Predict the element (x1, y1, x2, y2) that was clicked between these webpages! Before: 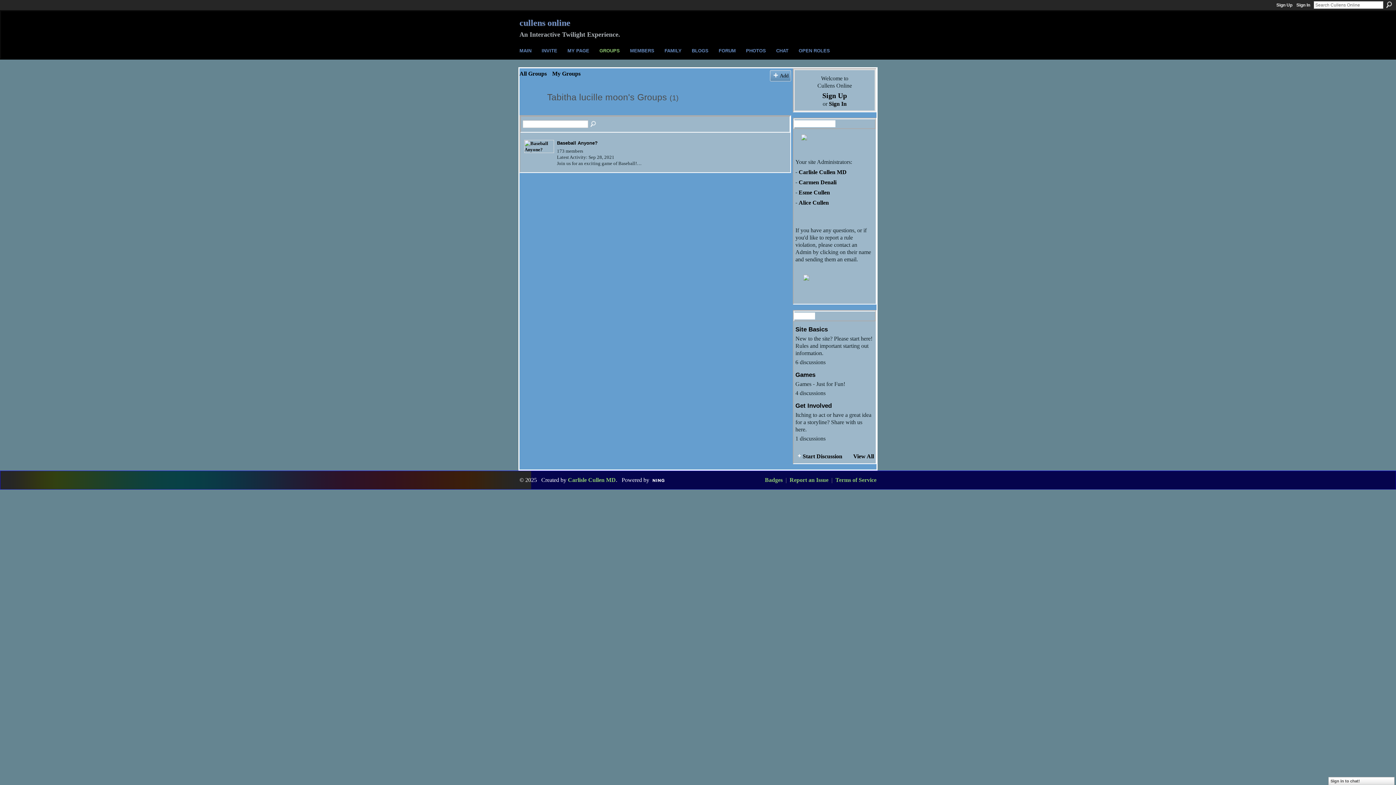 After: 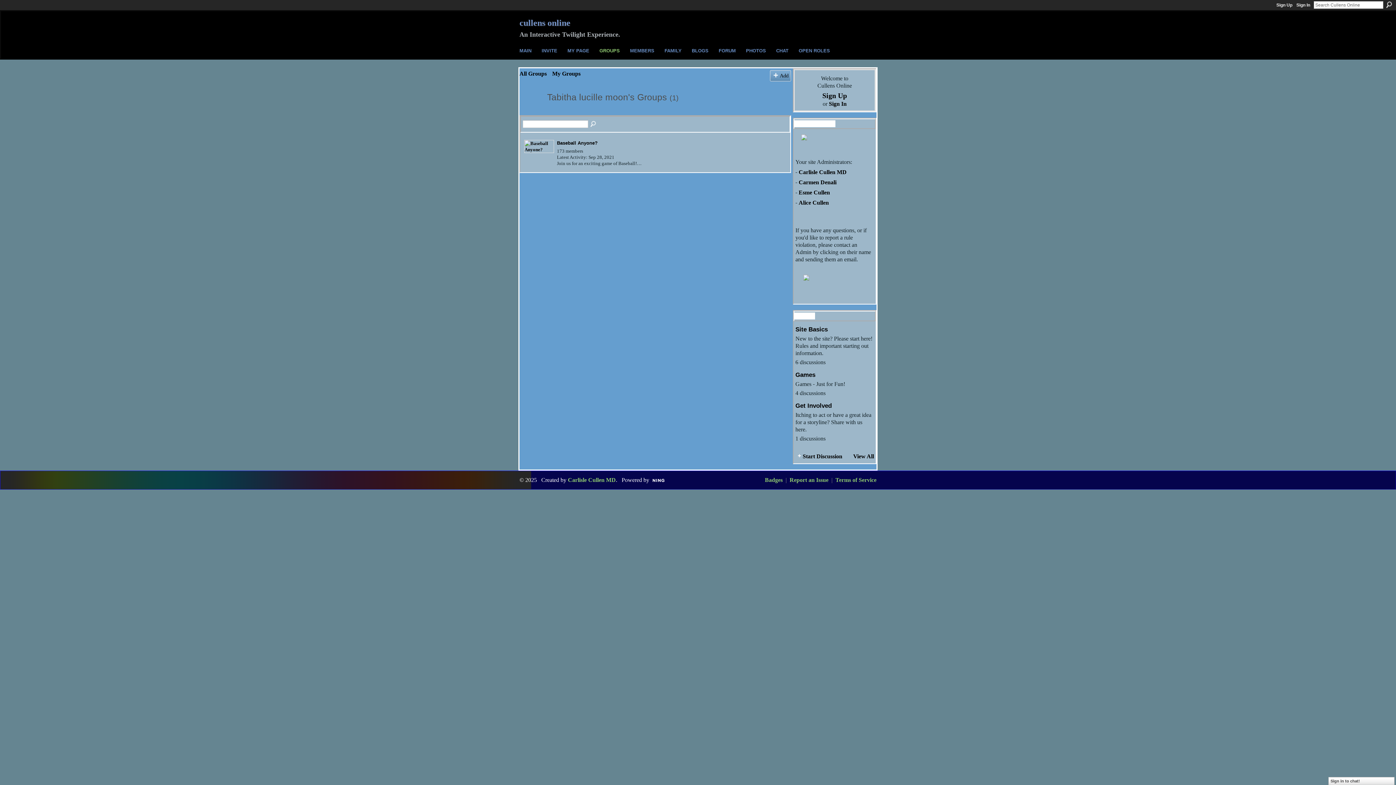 Action: bbox: (795, 274, 874, 280)